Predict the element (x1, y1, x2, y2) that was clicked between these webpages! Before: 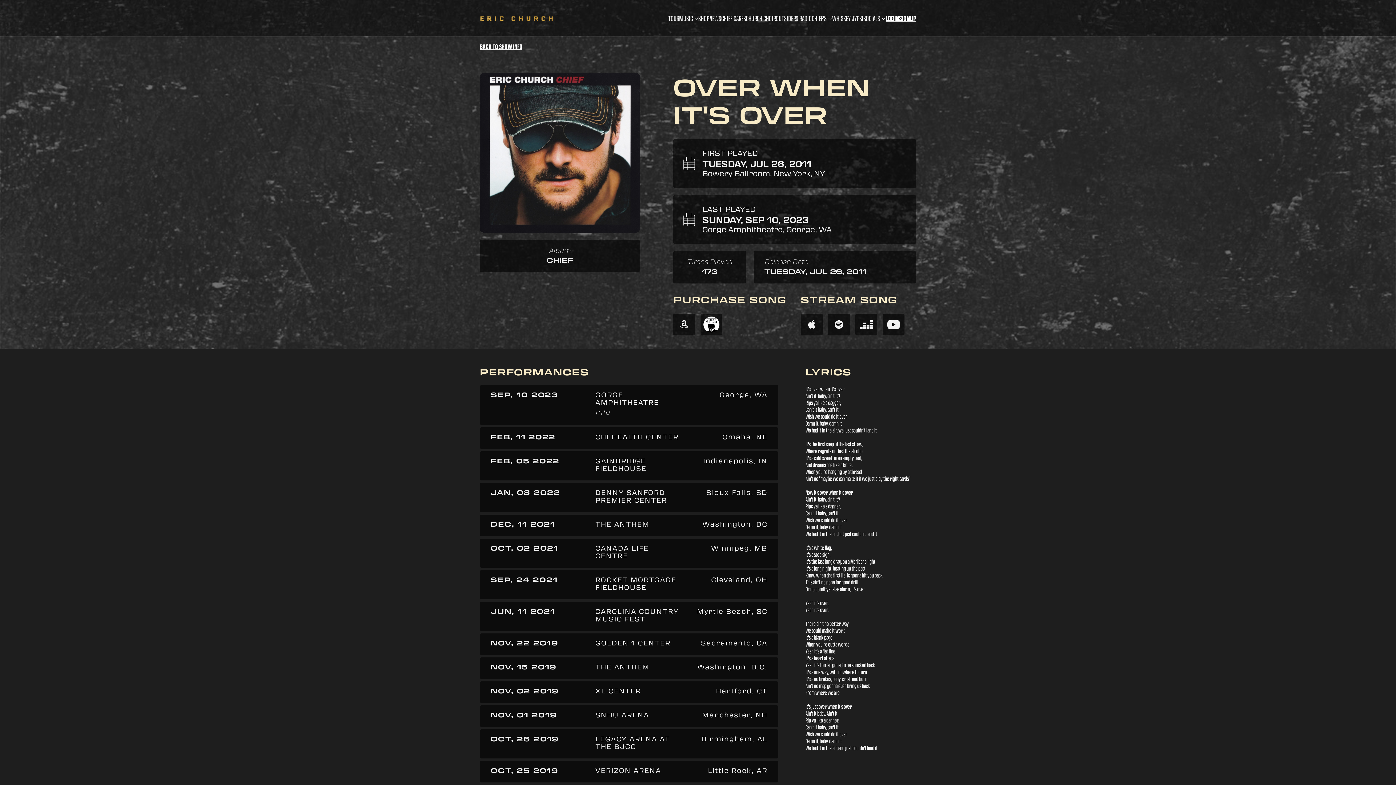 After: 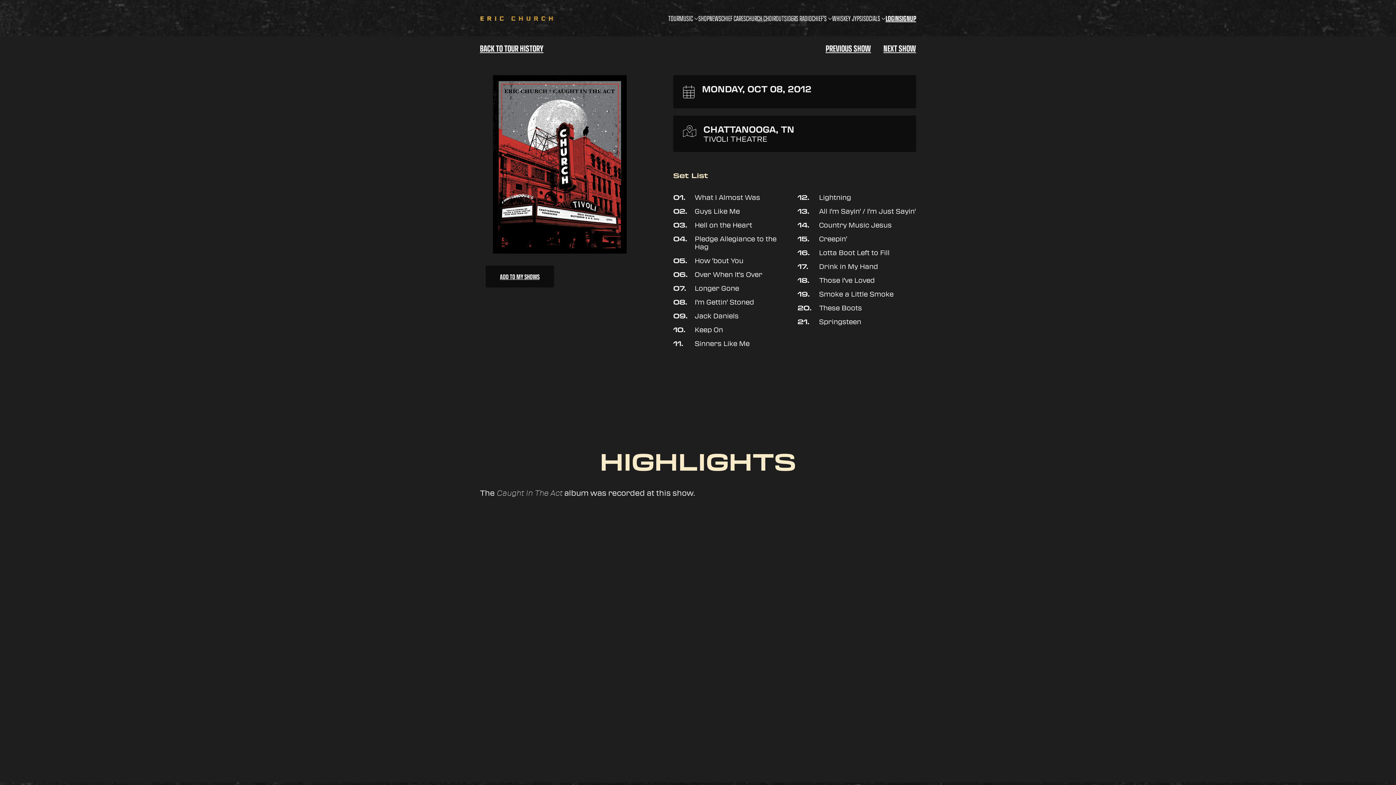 Action: bbox: (480, 42, 916, 50) label: BACK TO SHOW INFO